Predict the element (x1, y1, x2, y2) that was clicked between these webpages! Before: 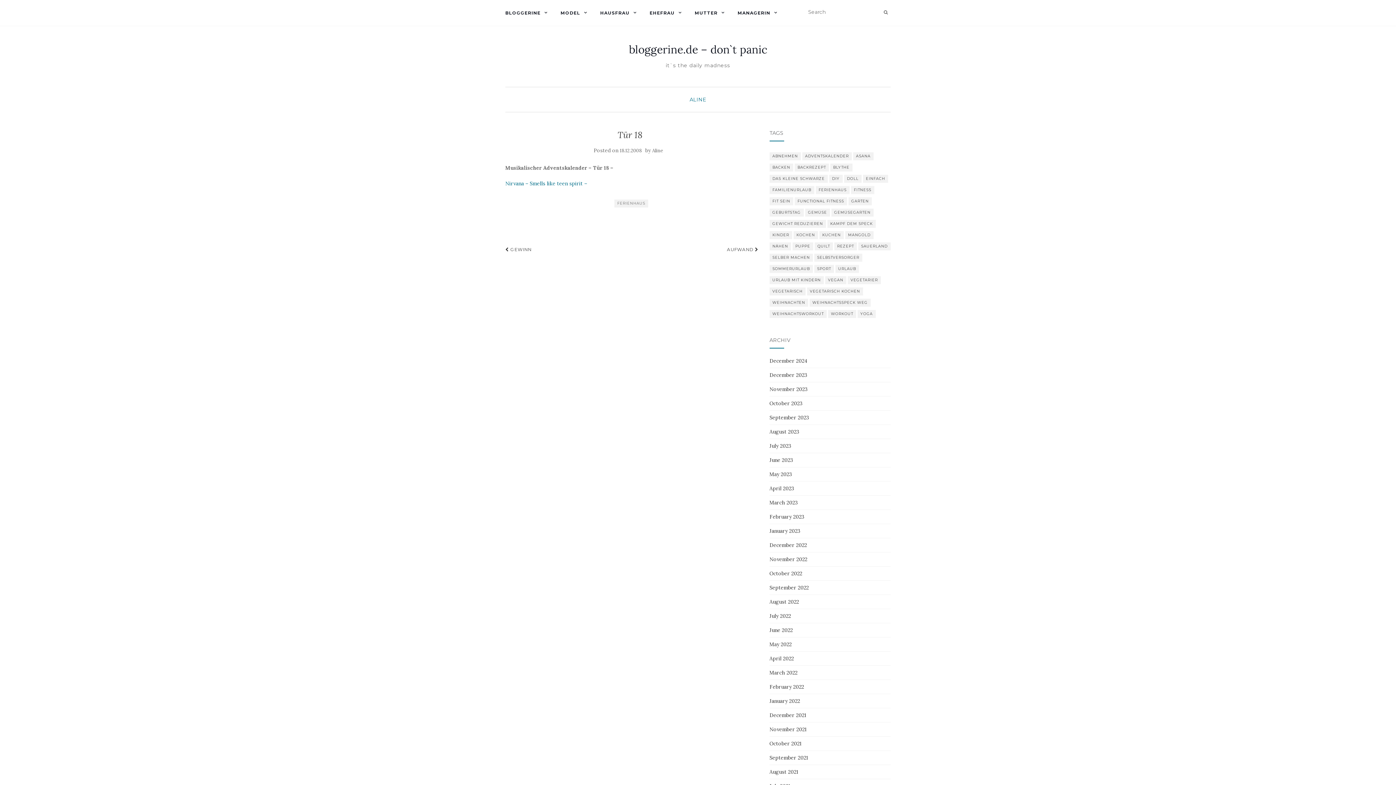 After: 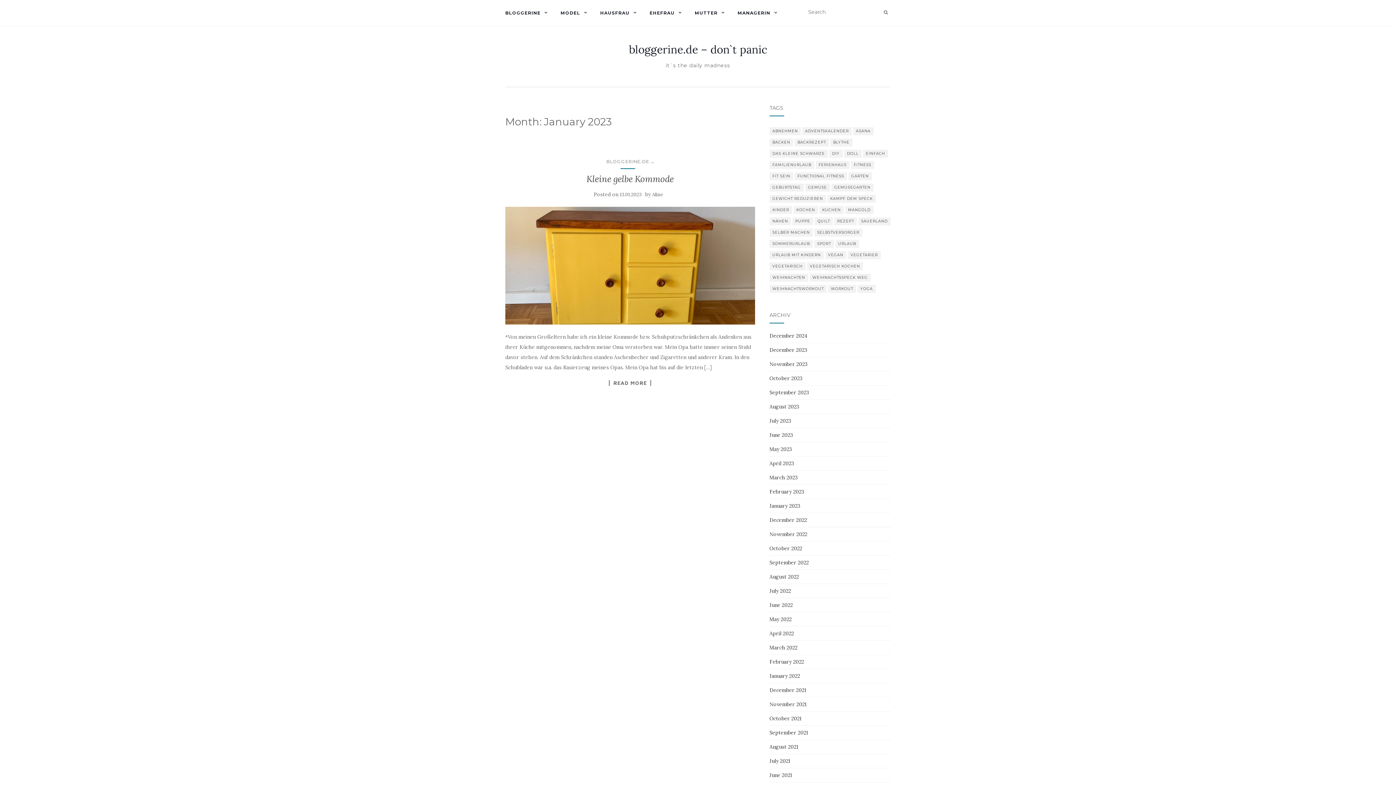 Action: label: January 2023 bbox: (769, 528, 800, 534)